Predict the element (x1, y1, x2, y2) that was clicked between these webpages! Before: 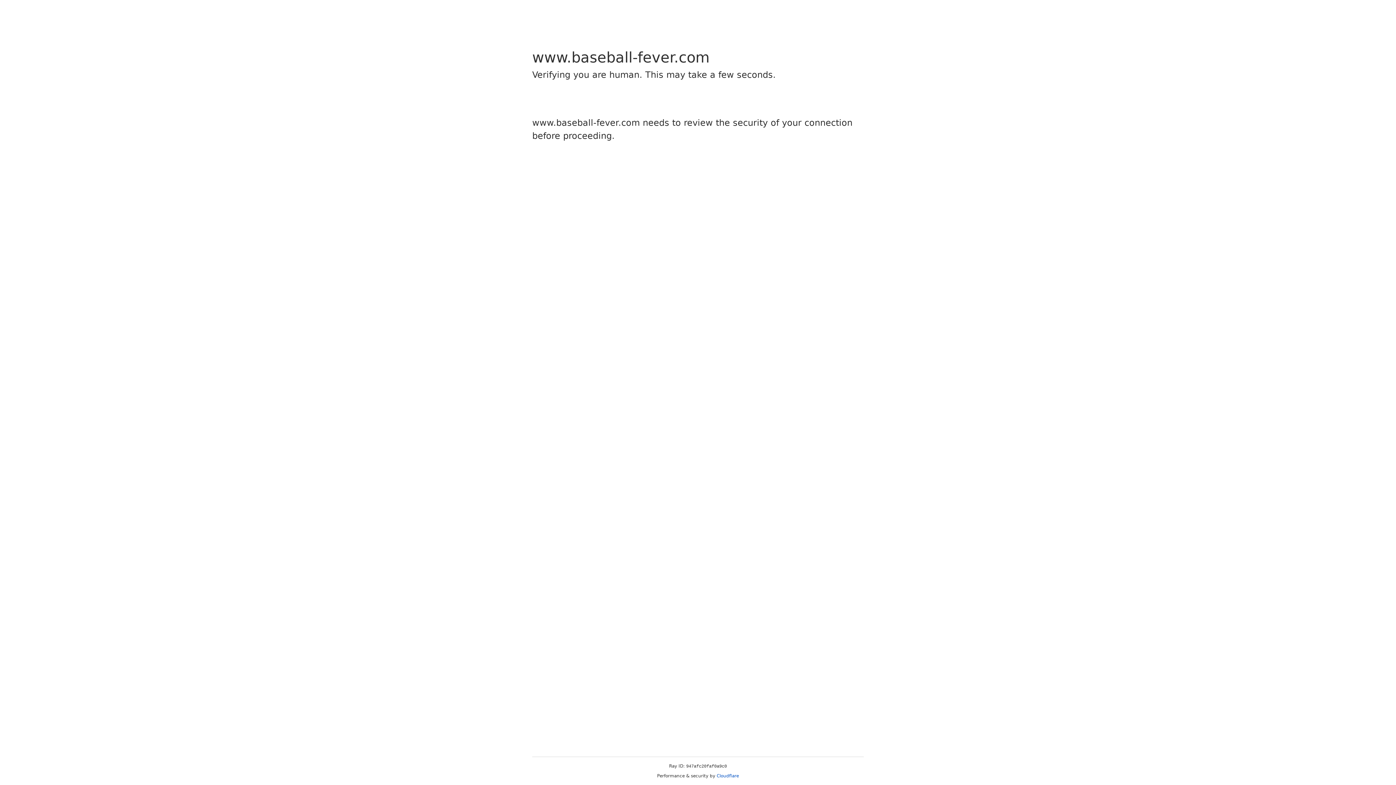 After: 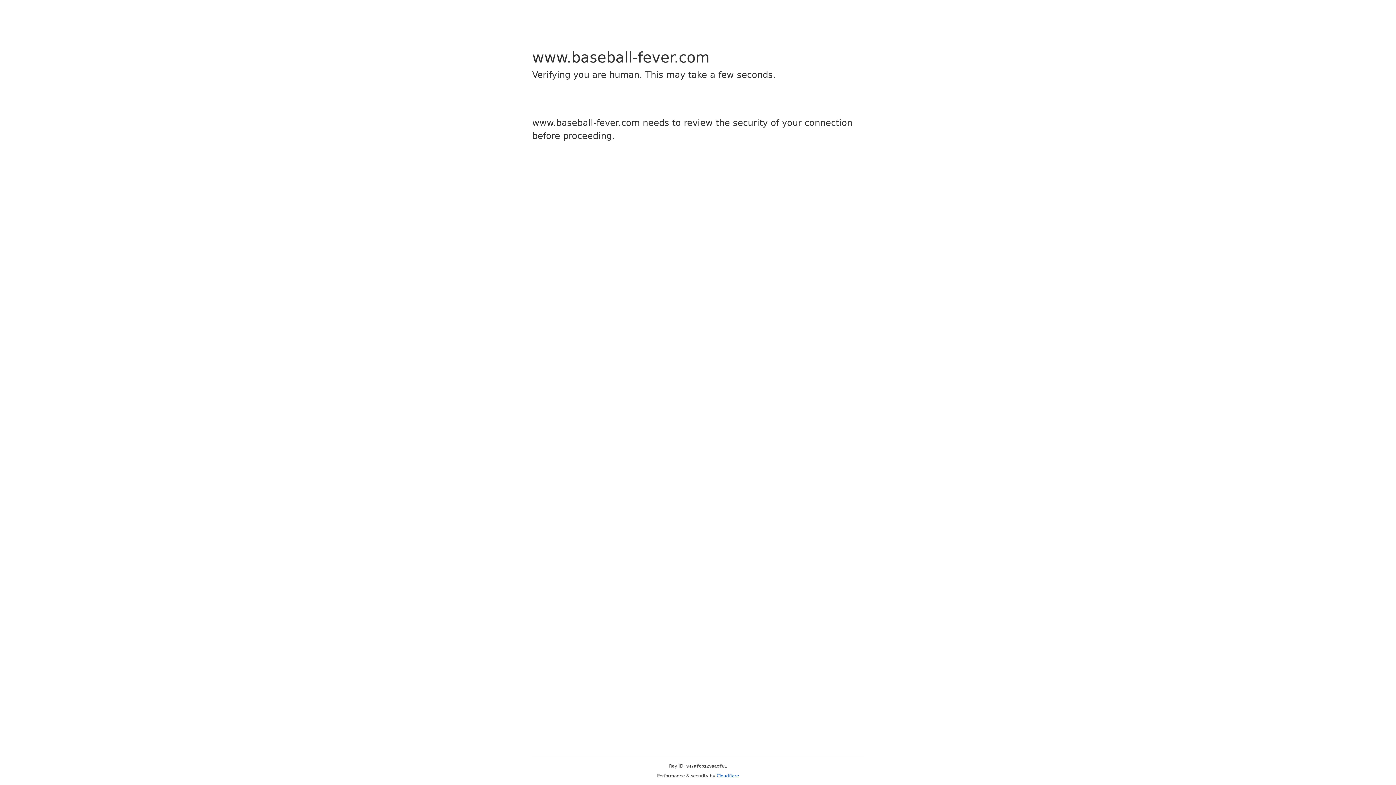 Action: bbox: (716, 773, 739, 778) label: Cloudflare